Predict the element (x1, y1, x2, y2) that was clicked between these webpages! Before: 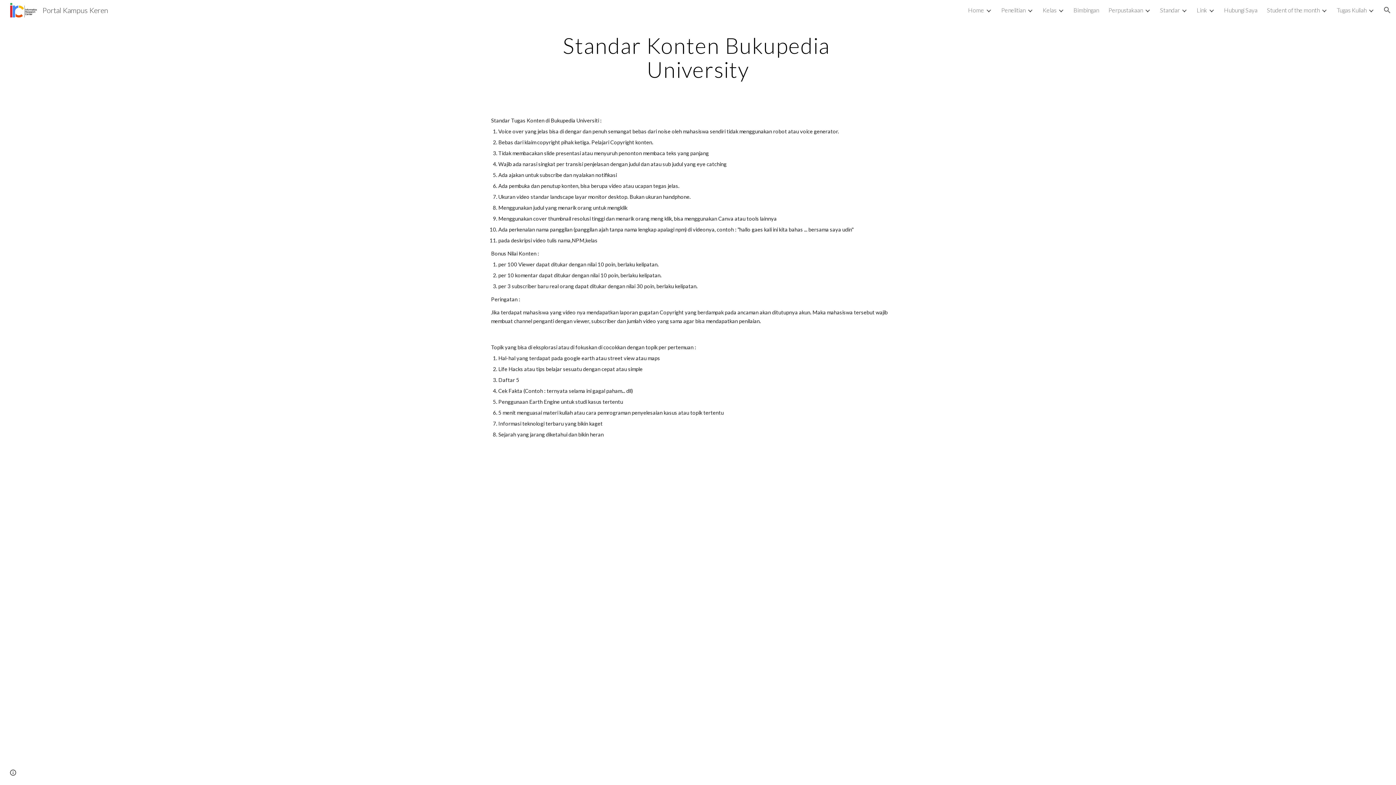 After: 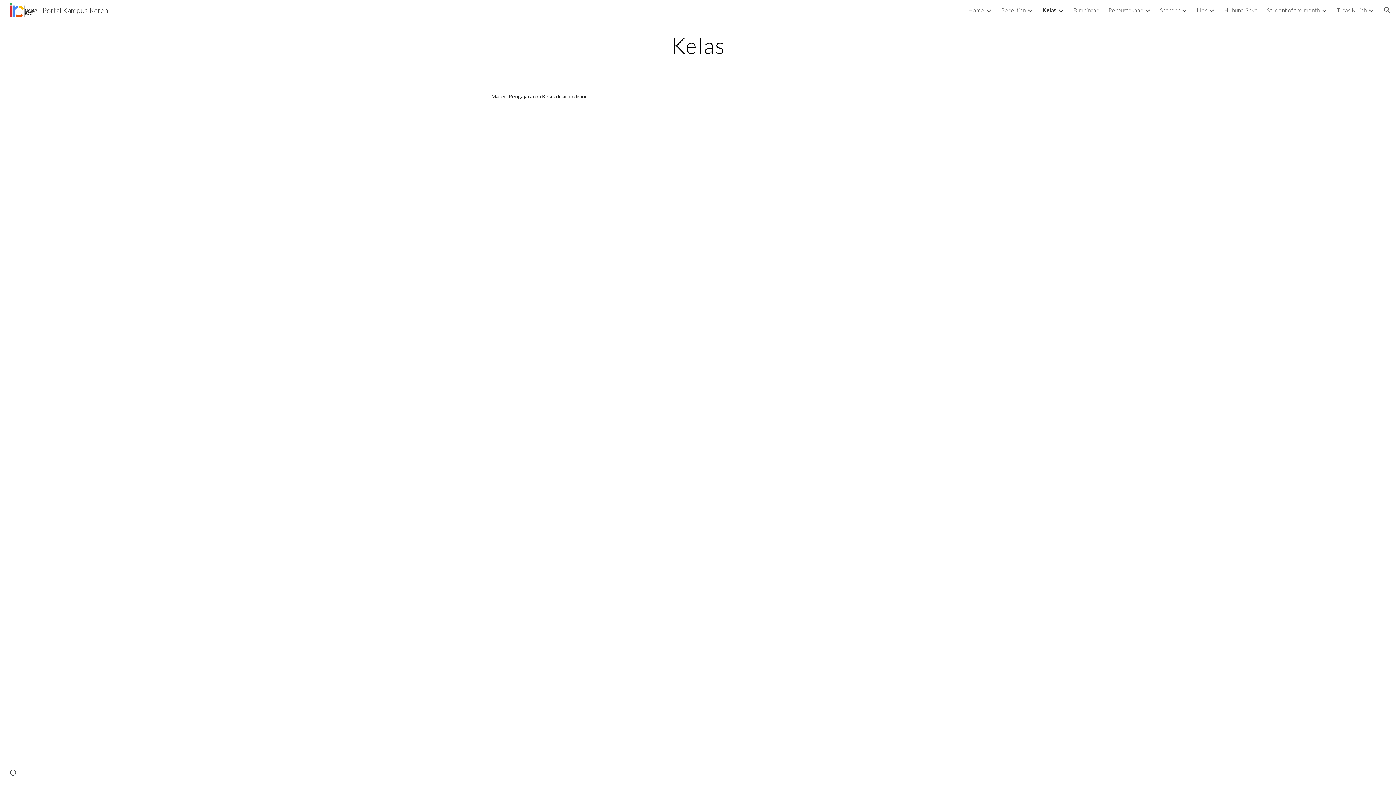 Action: label: Kelas bbox: (1042, 6, 1056, 13)